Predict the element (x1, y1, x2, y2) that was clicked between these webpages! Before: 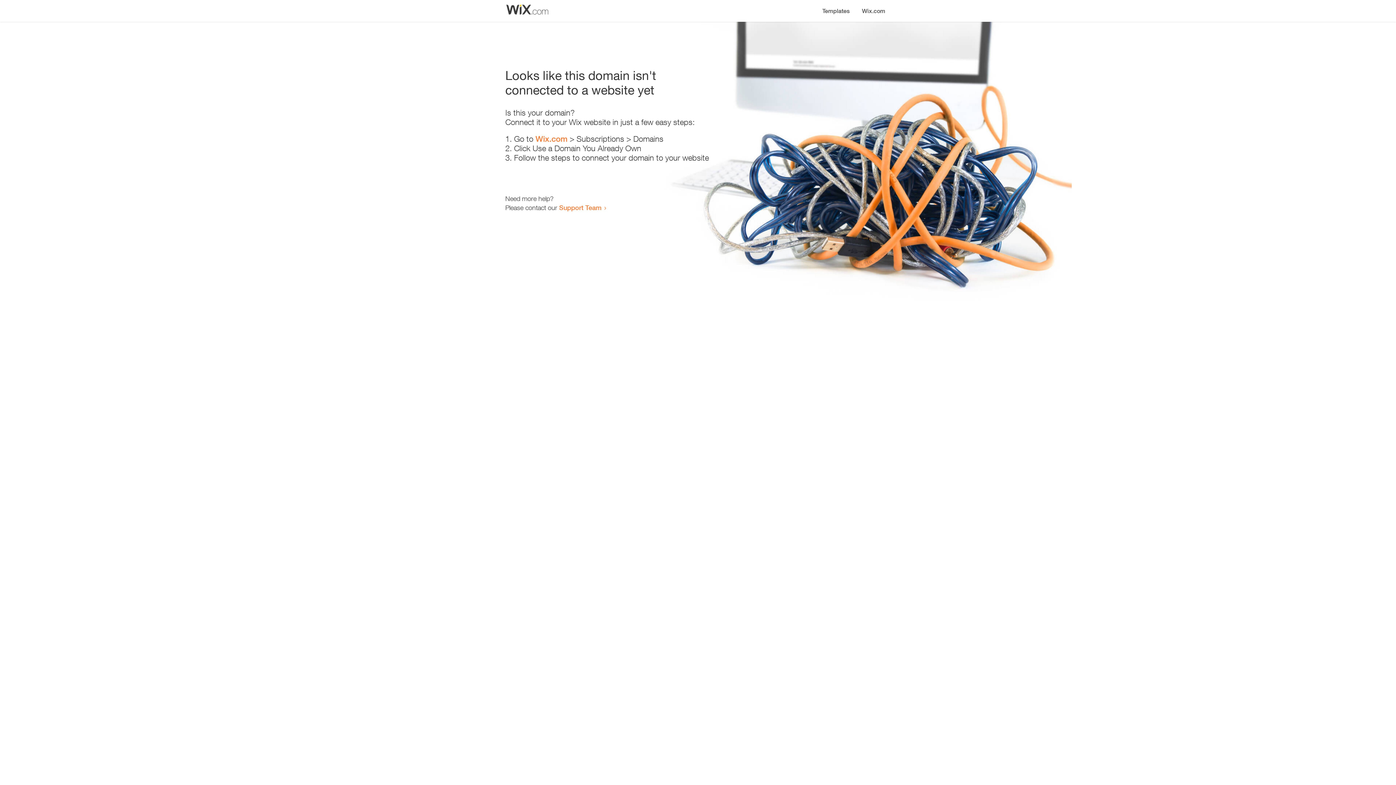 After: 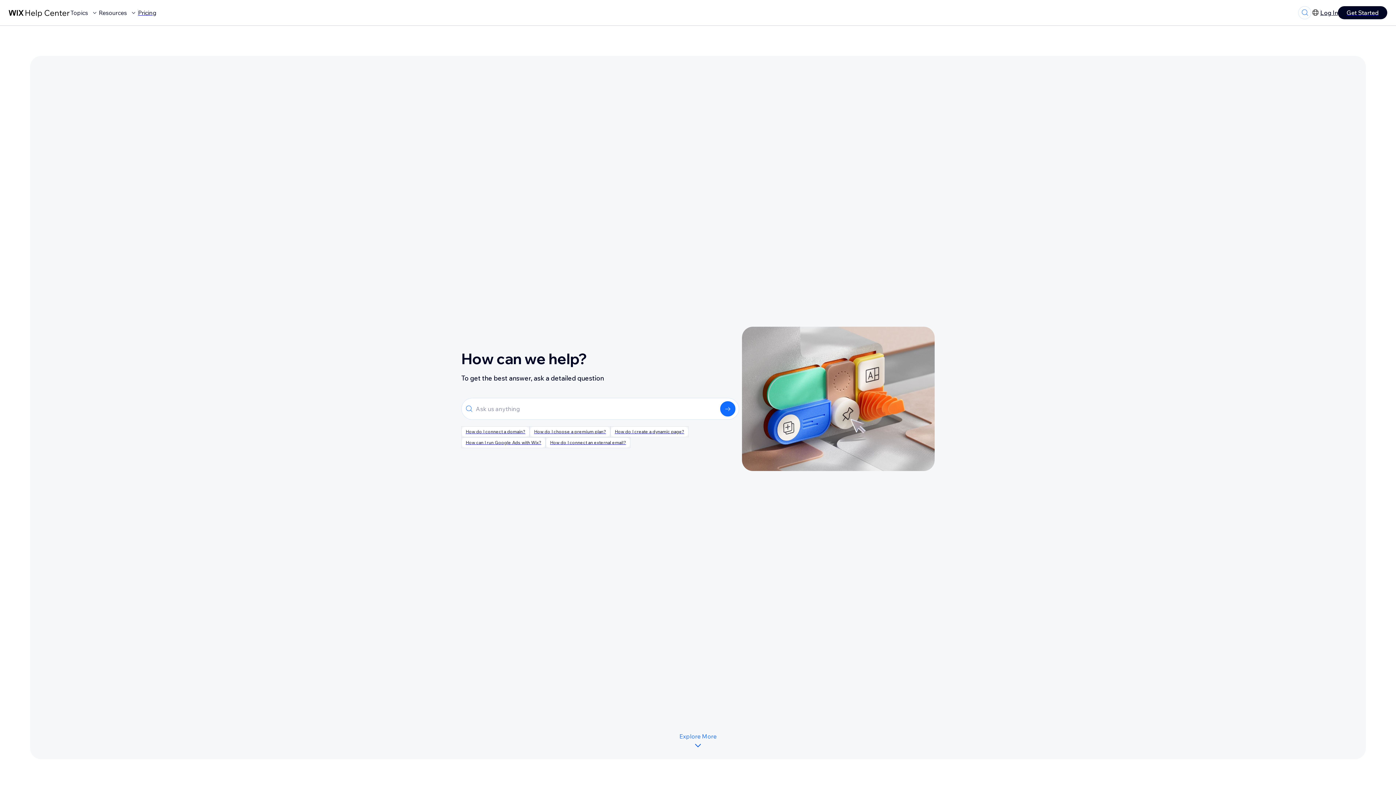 Action: bbox: (559, 203, 601, 211) label: Support Team